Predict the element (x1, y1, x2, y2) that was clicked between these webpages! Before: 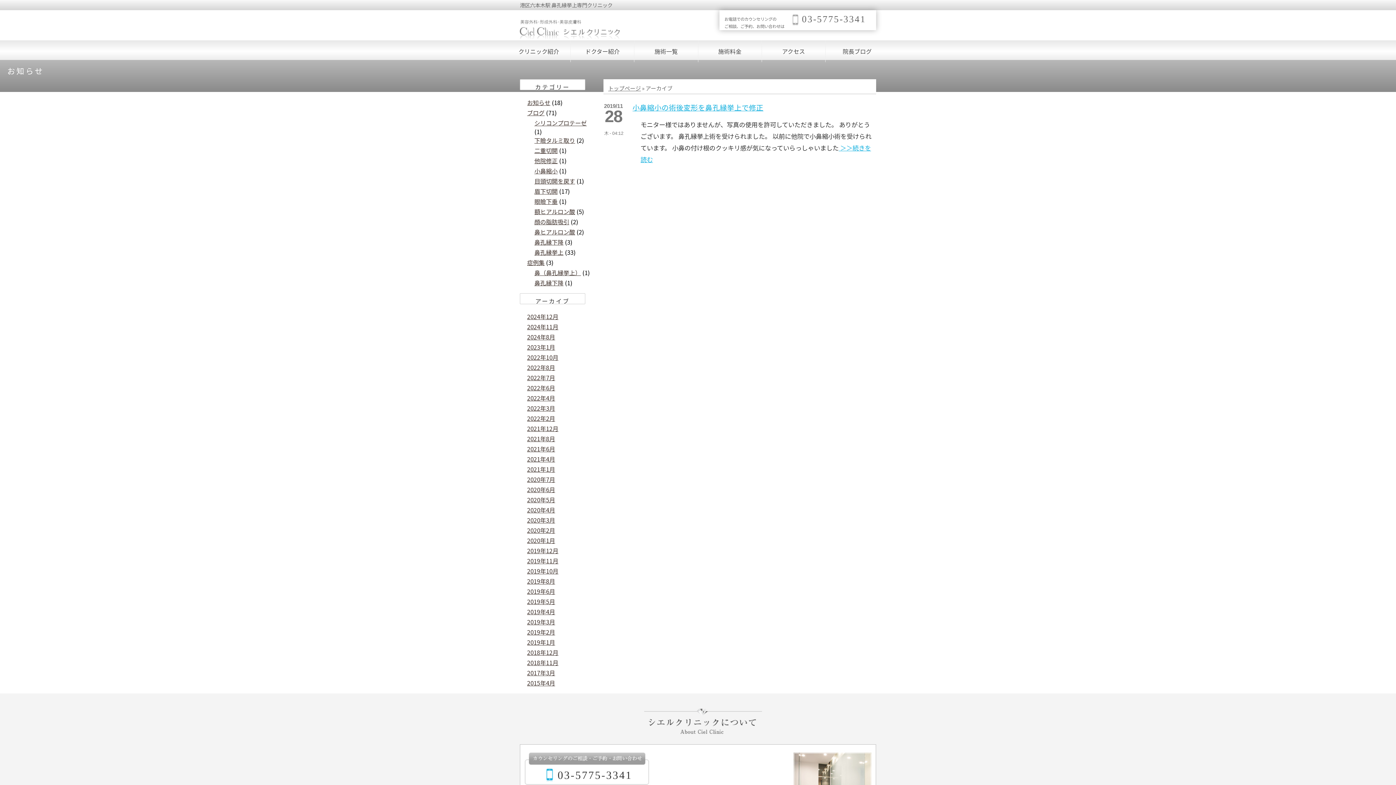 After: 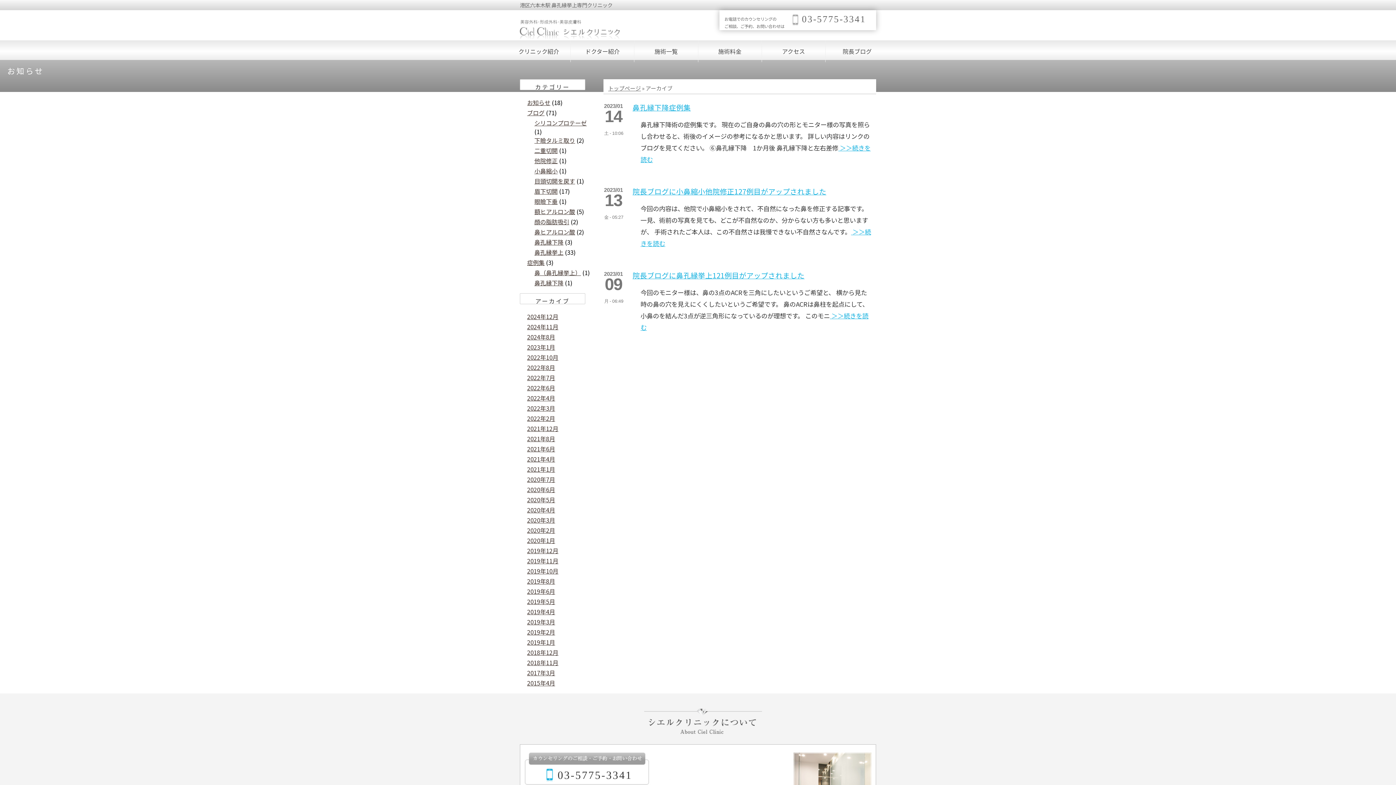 Action: label: 2023年1月 bbox: (527, 342, 555, 351)